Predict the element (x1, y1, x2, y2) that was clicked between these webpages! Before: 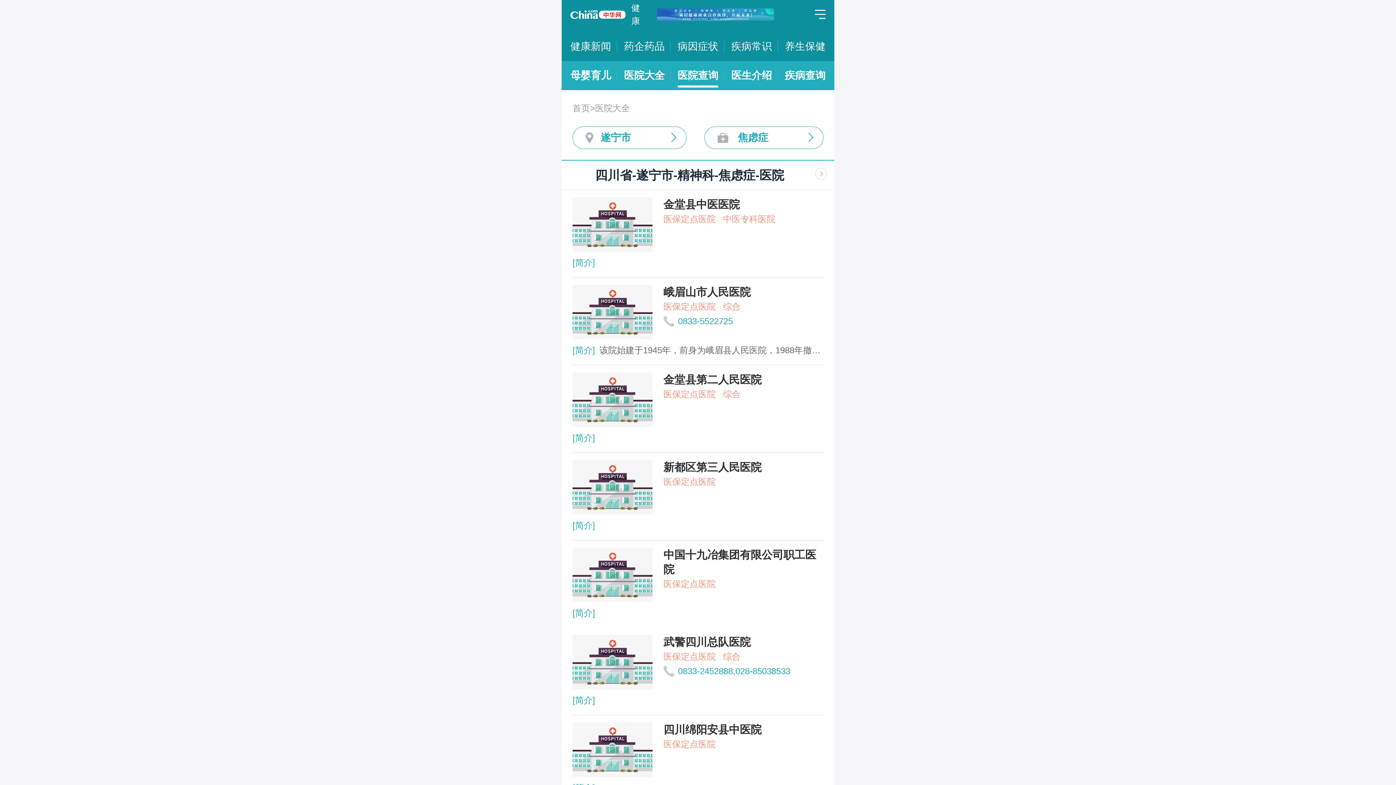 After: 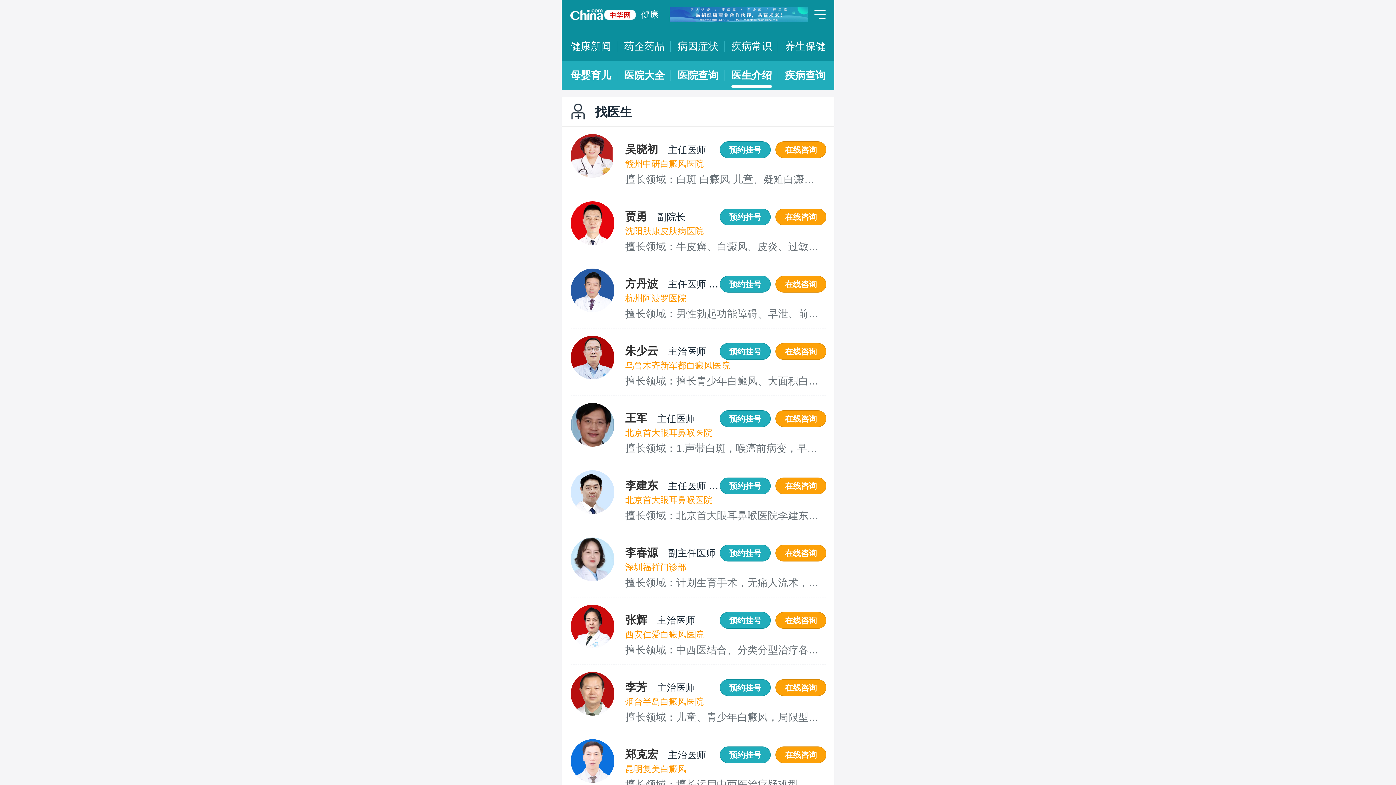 Action: label: 医生介绍 bbox: (731, 61, 772, 90)